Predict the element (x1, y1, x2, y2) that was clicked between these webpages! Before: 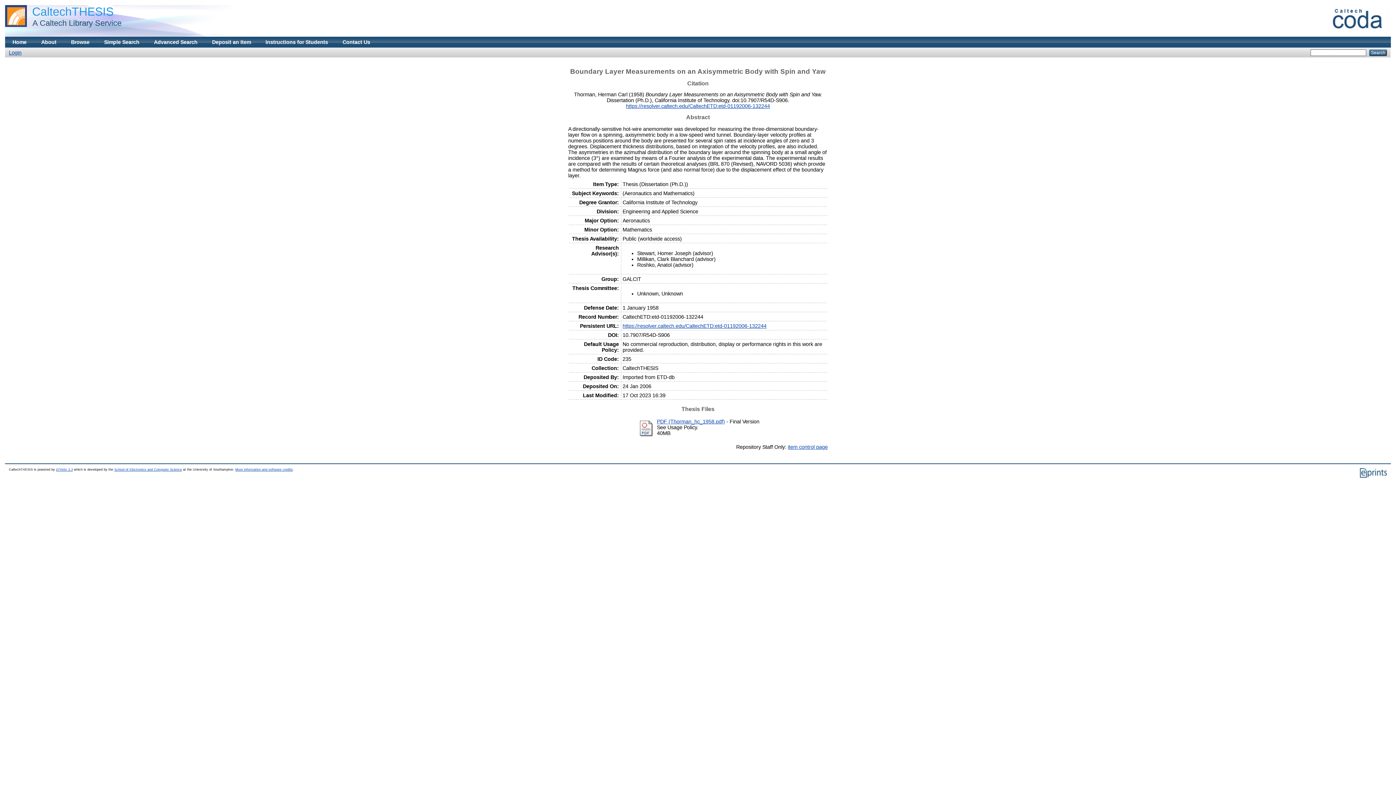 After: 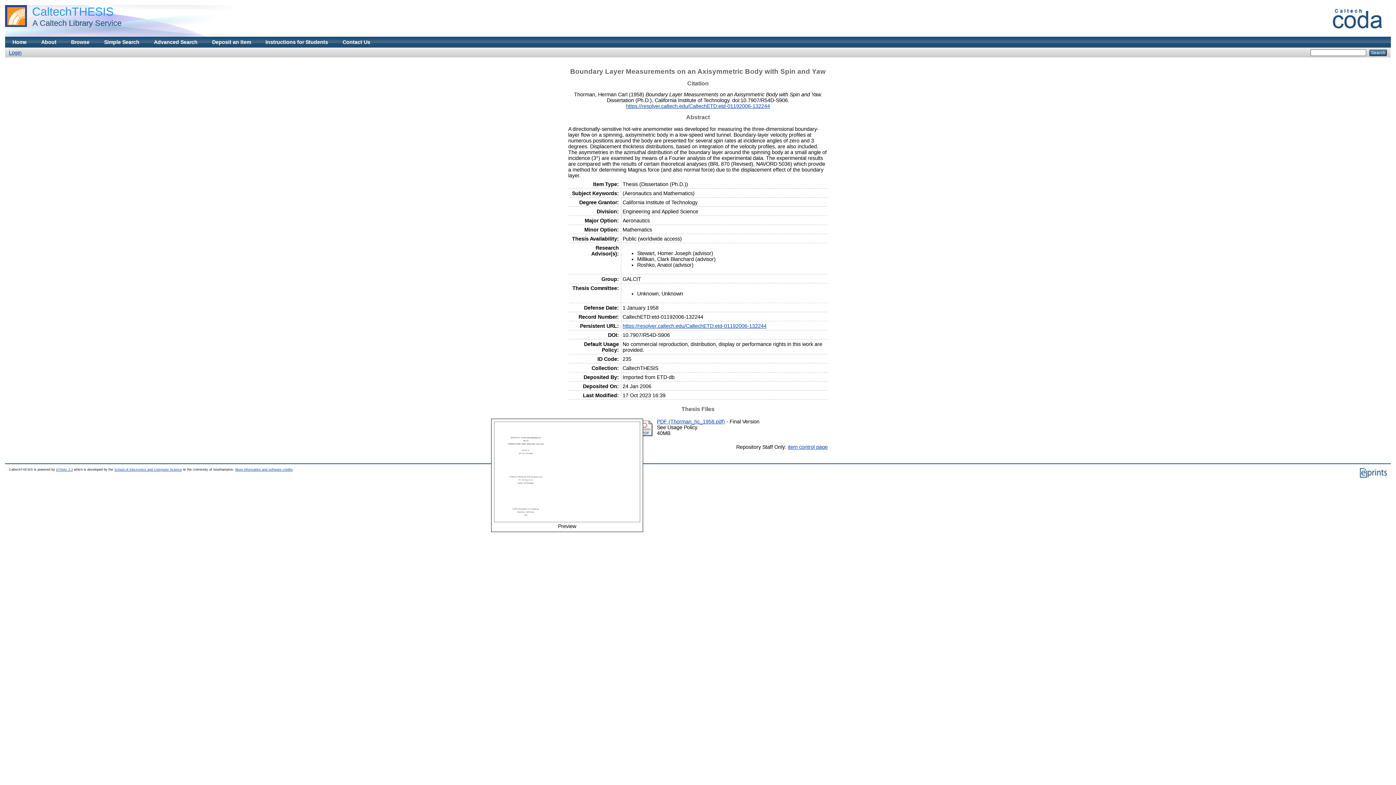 Action: bbox: (636, 433, 655, 438)